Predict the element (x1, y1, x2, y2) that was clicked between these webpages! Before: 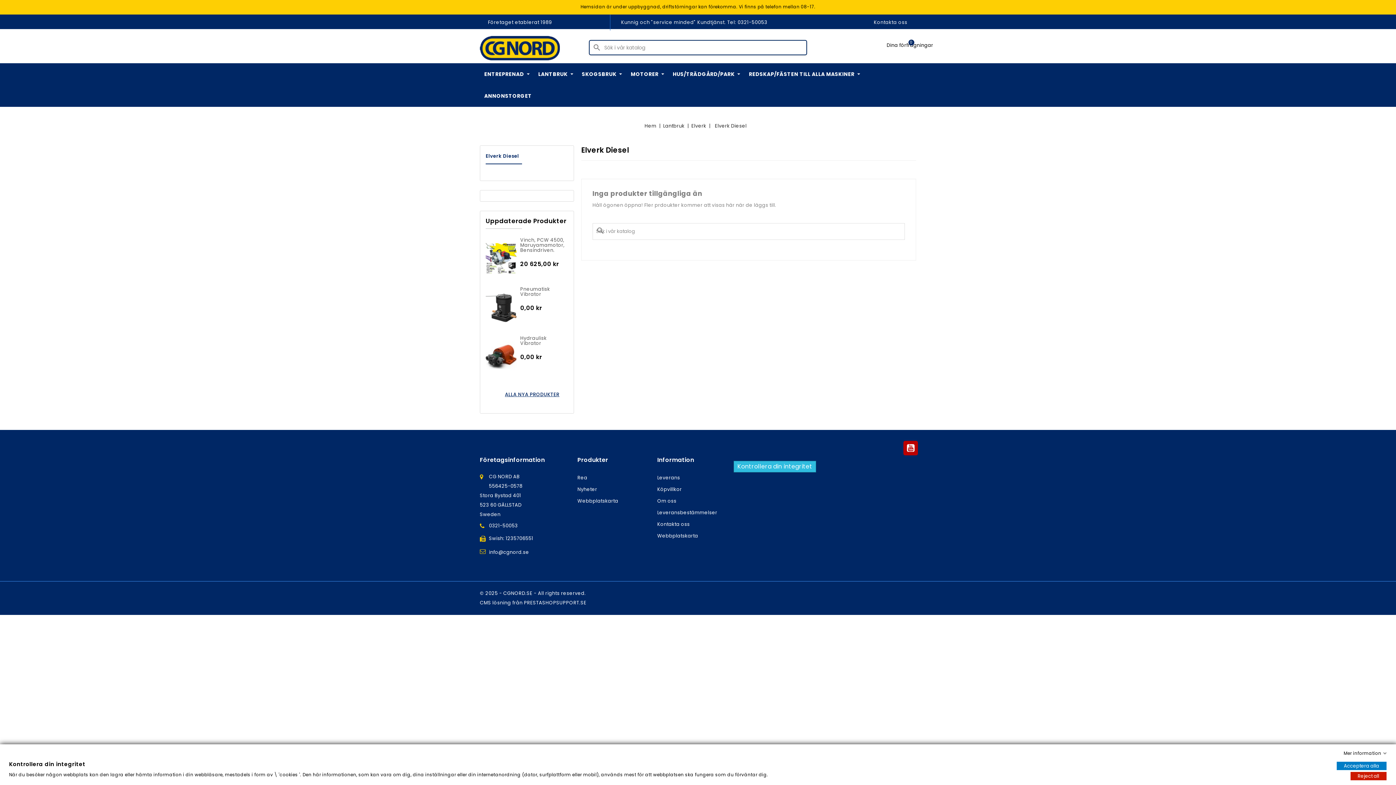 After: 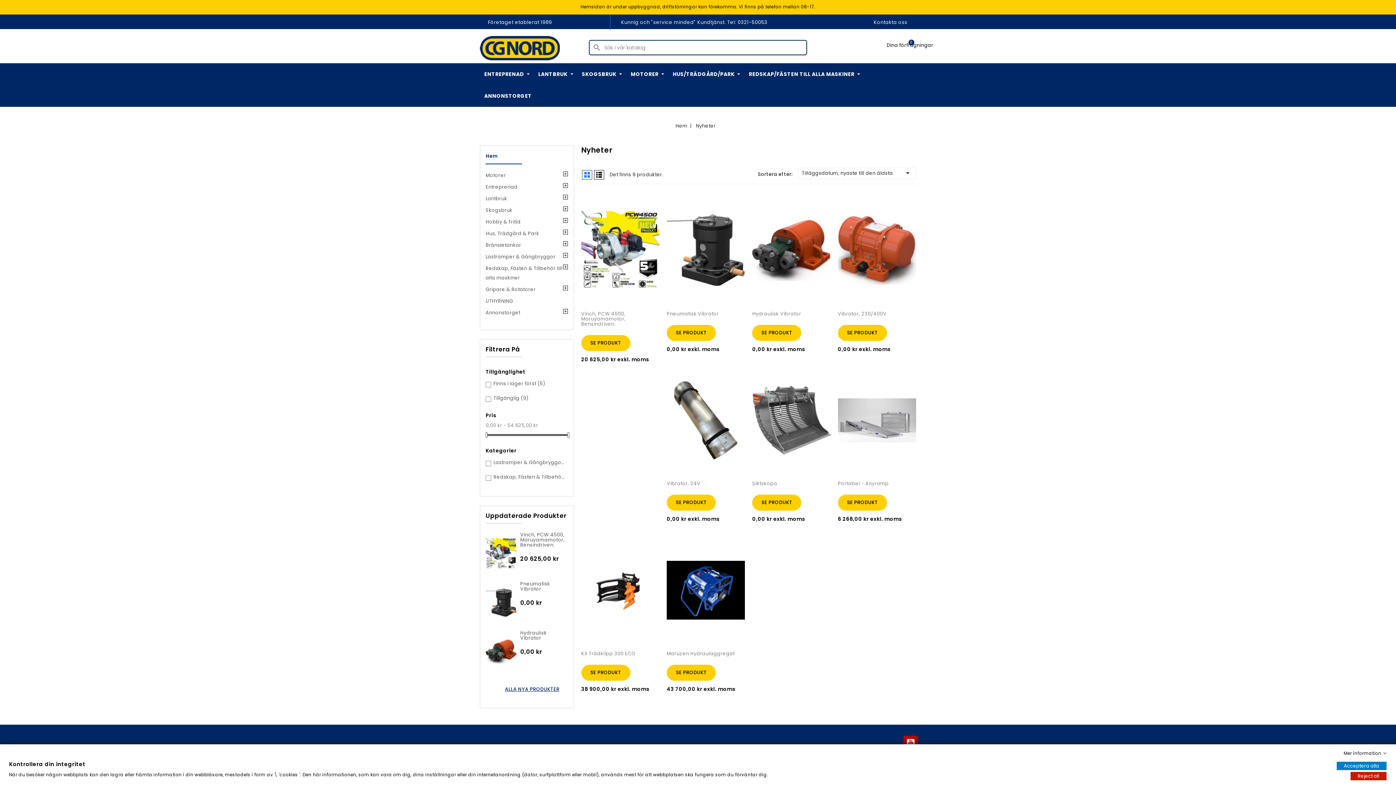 Action: bbox: (496, 387, 568, 402) label: ALLA NYA PRODUKTER